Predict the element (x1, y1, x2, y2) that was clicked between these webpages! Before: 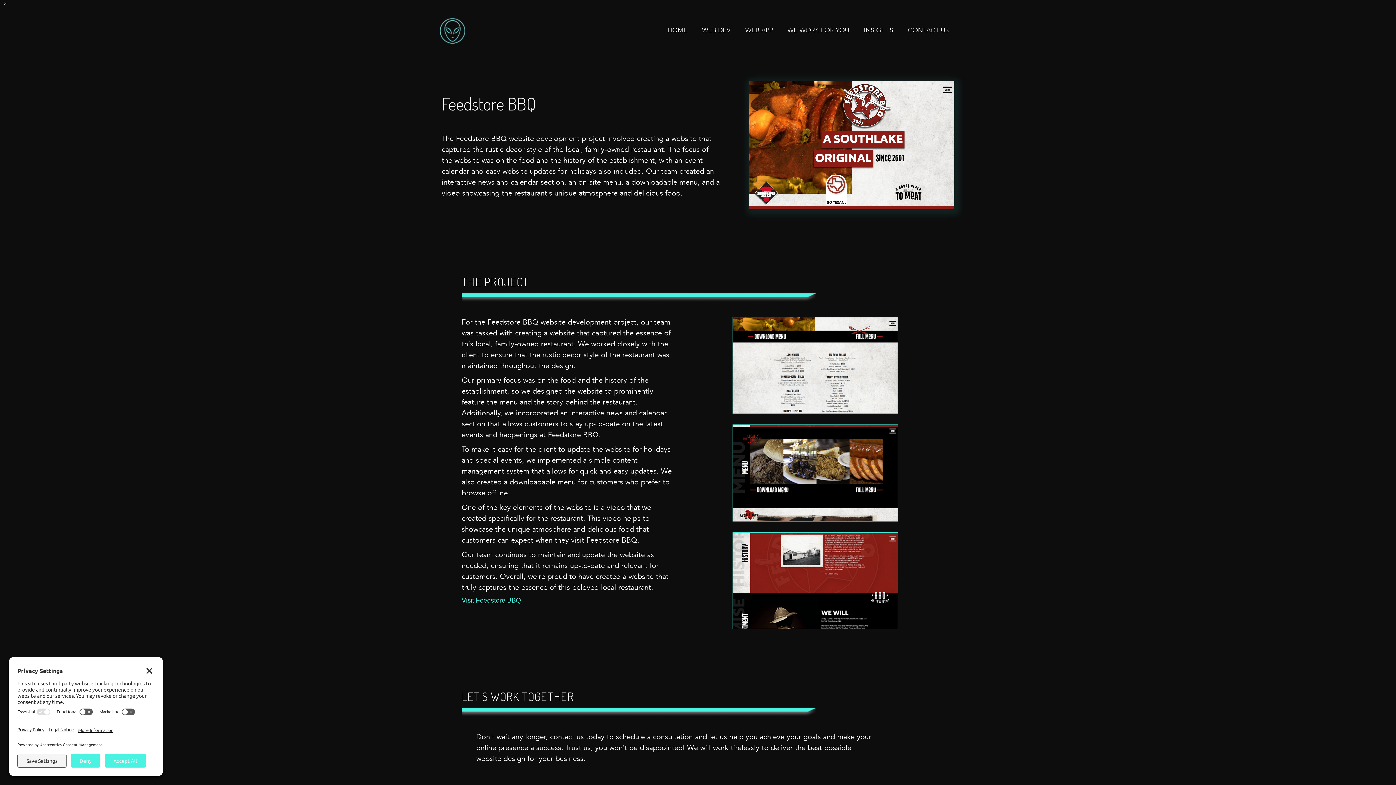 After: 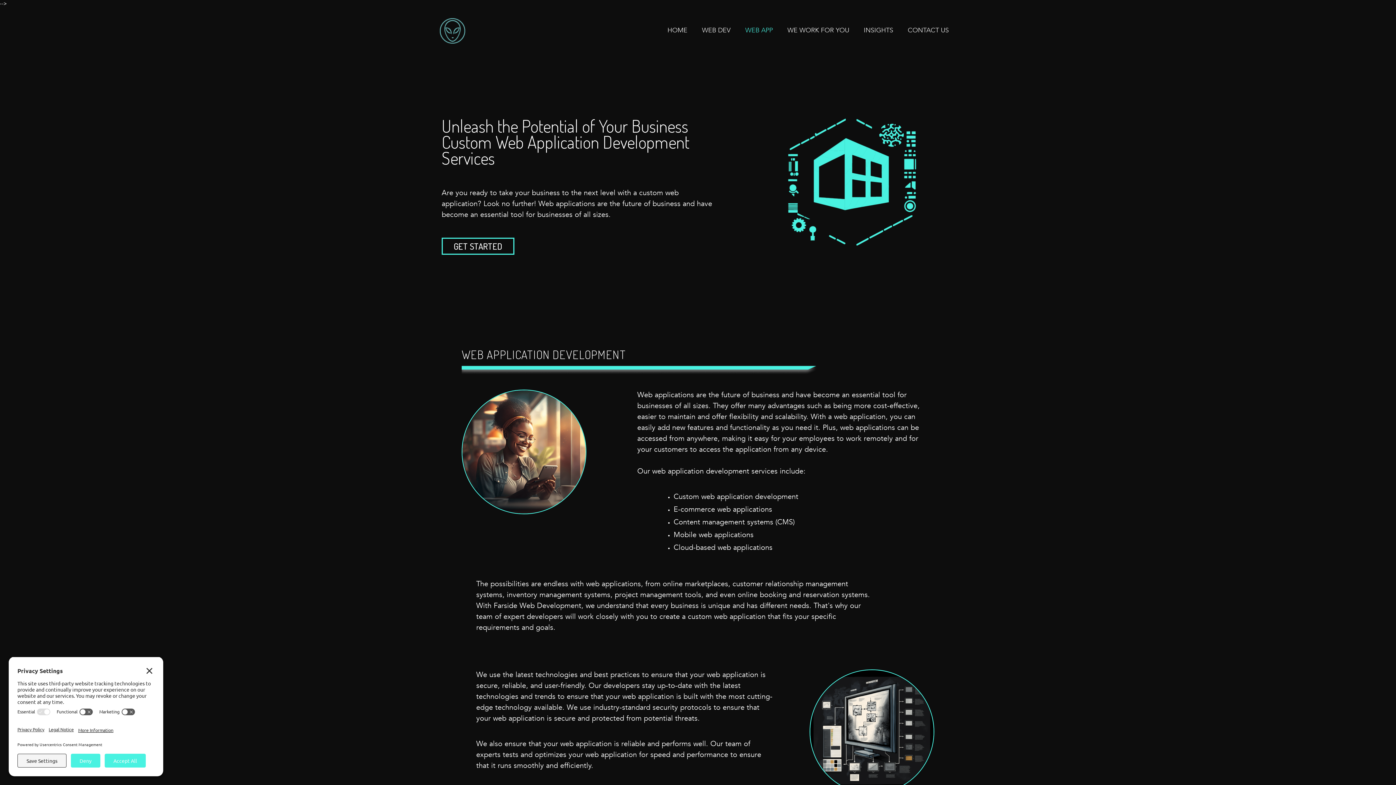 Action: bbox: (738, 20, 780, 41) label: WEB APP